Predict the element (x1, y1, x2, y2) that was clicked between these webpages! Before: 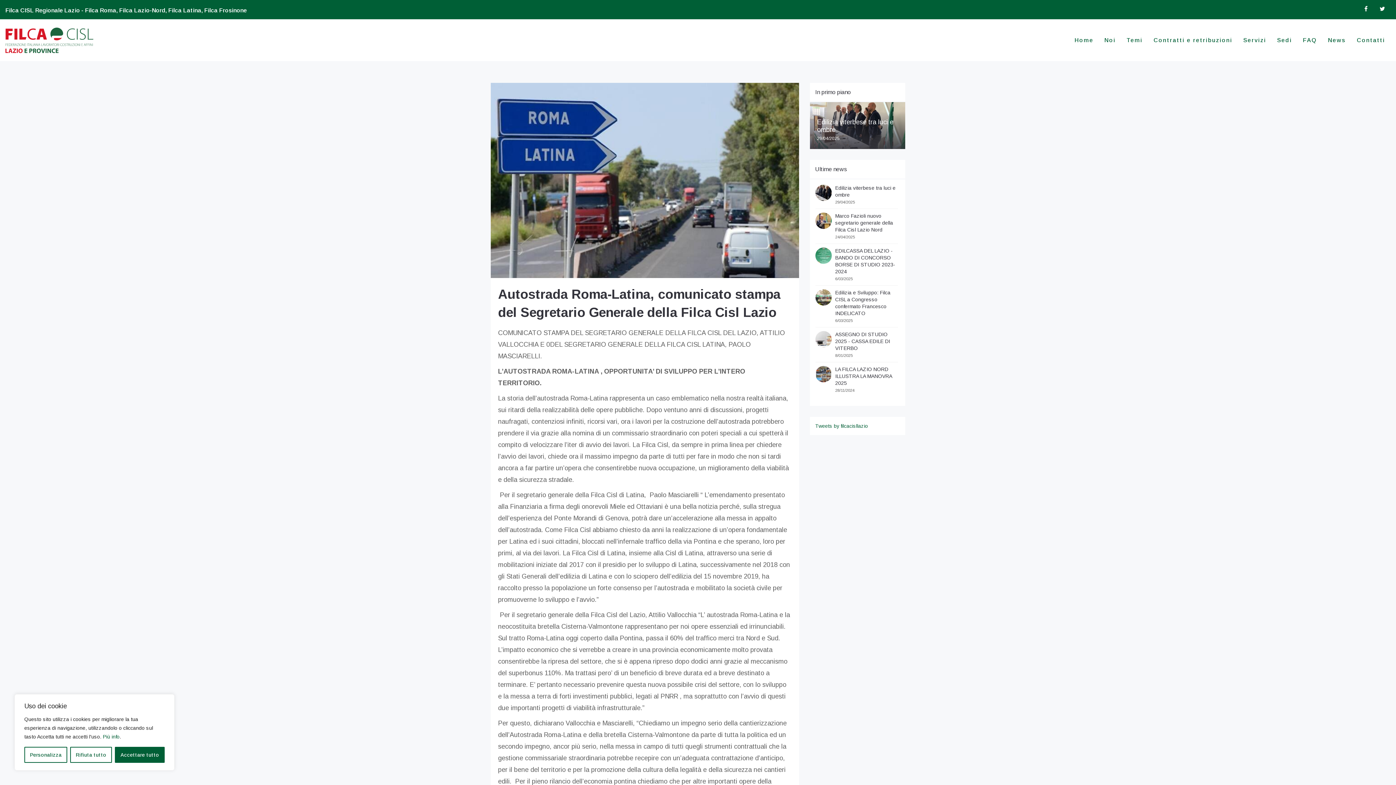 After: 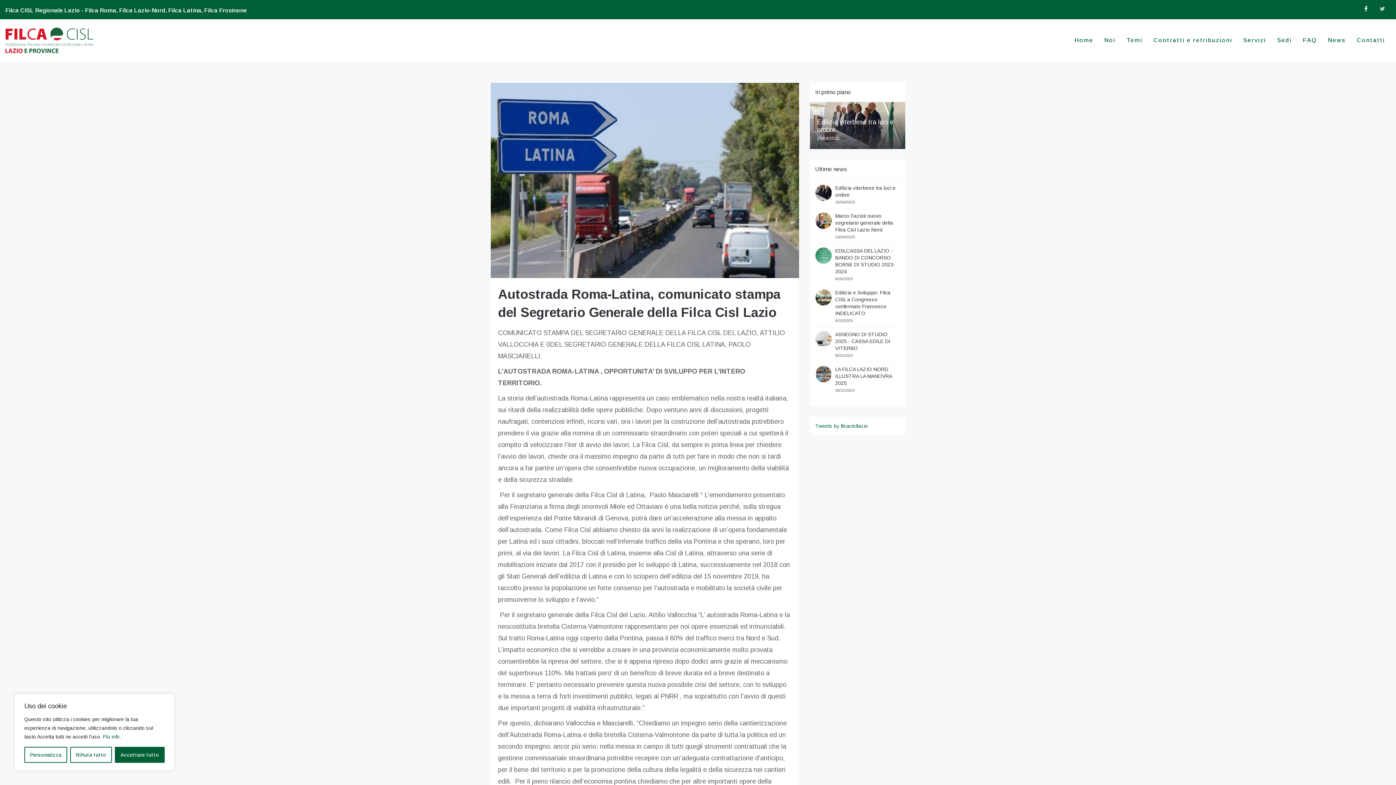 Action: bbox: (1376, 5, 1389, 12)